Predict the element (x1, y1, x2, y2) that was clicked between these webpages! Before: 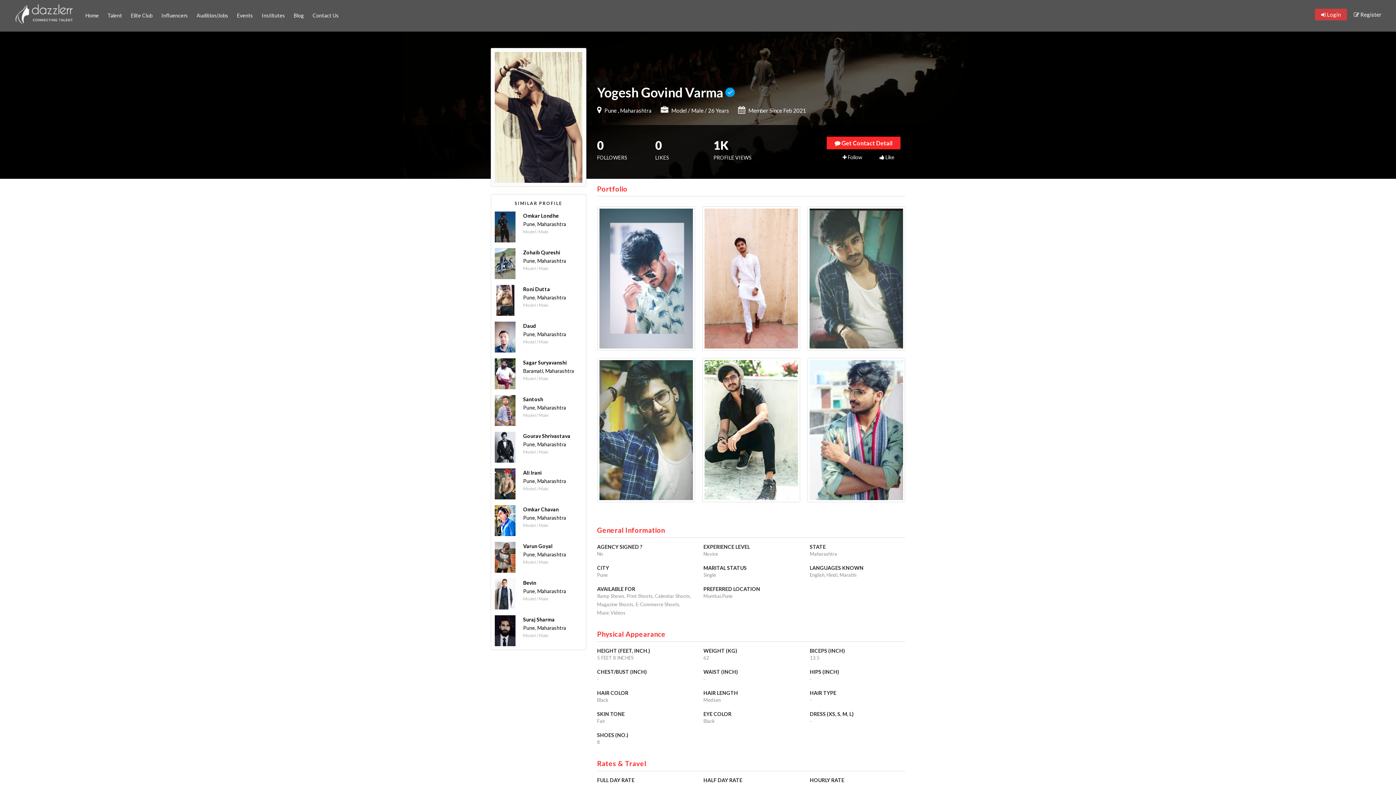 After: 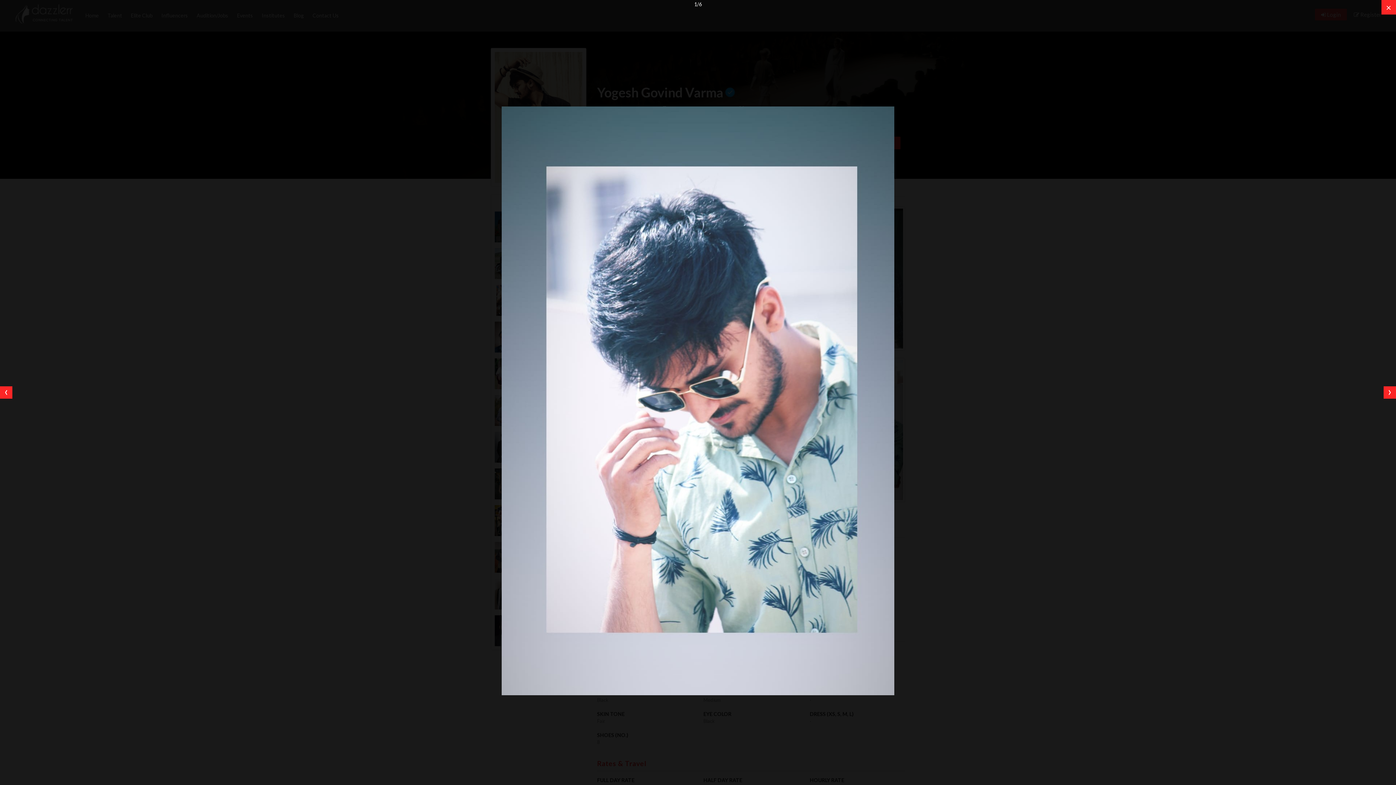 Action: bbox: (597, 206, 695, 350)